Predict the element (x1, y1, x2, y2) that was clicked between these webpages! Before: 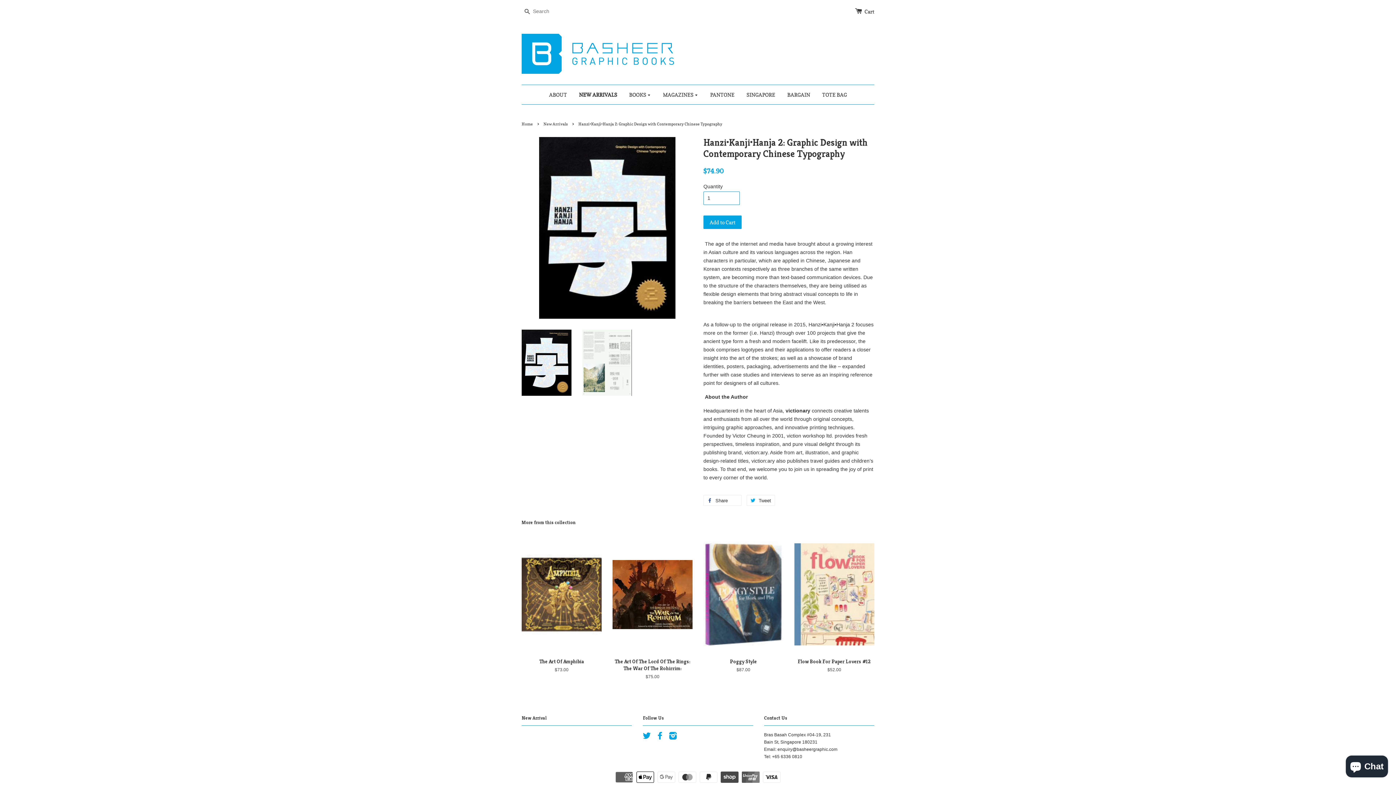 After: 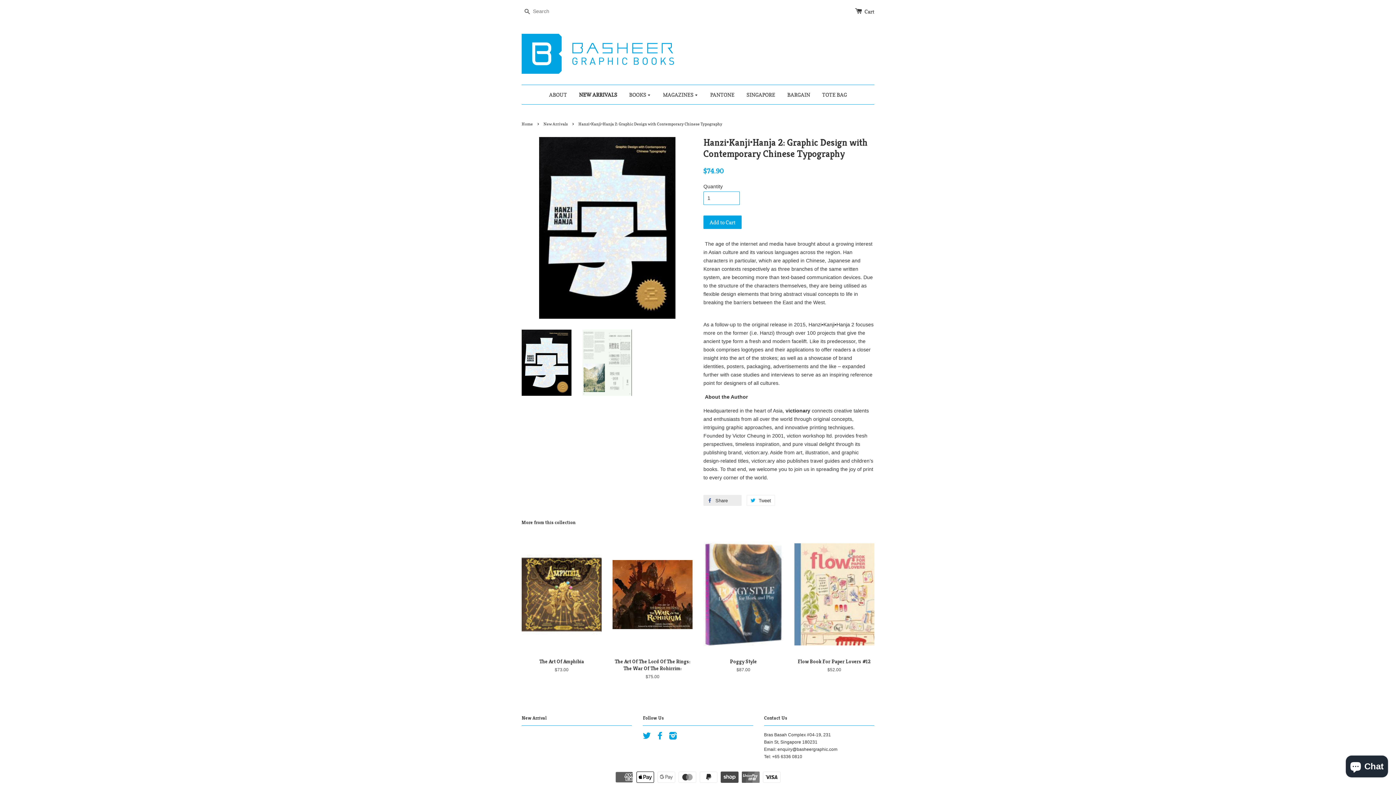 Action: bbox: (703, 495, 741, 506) label:  Share 0